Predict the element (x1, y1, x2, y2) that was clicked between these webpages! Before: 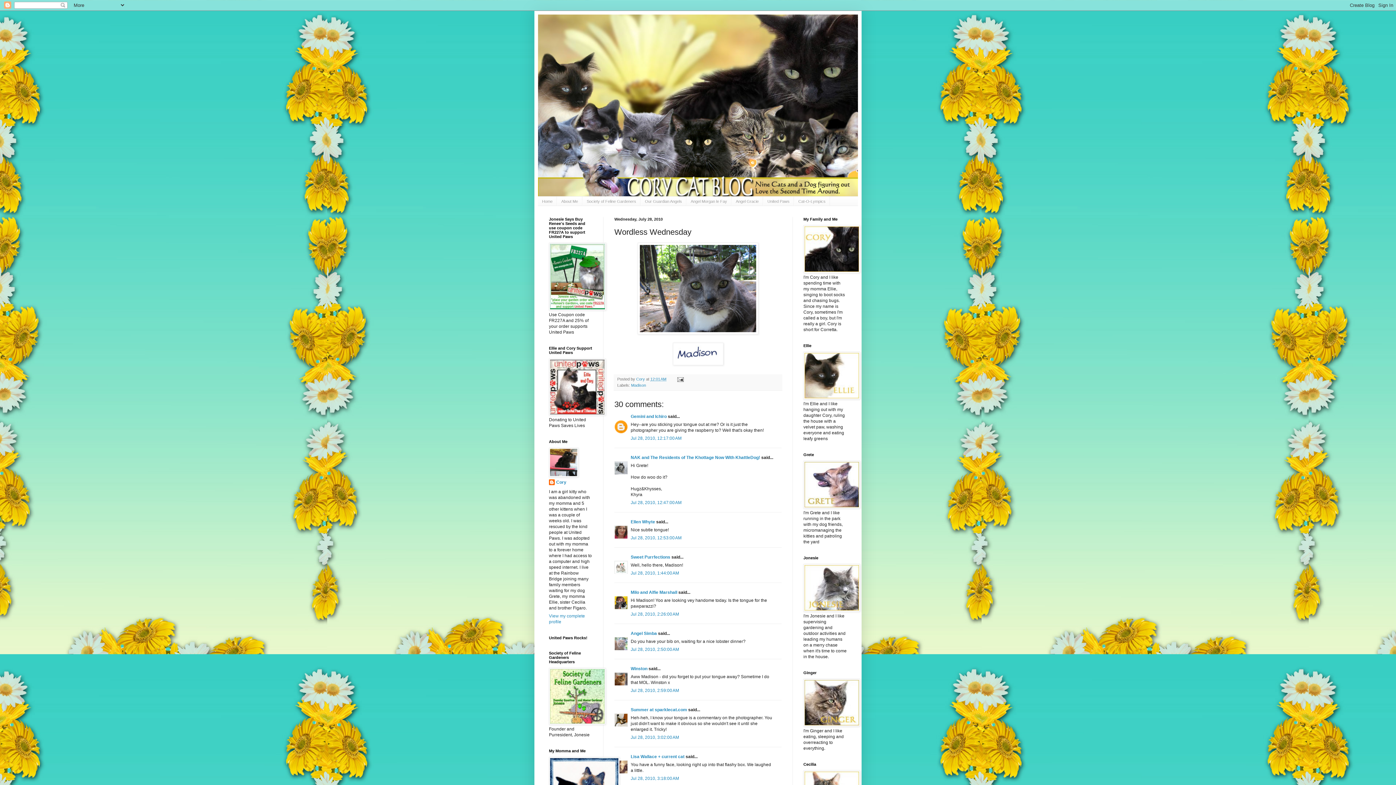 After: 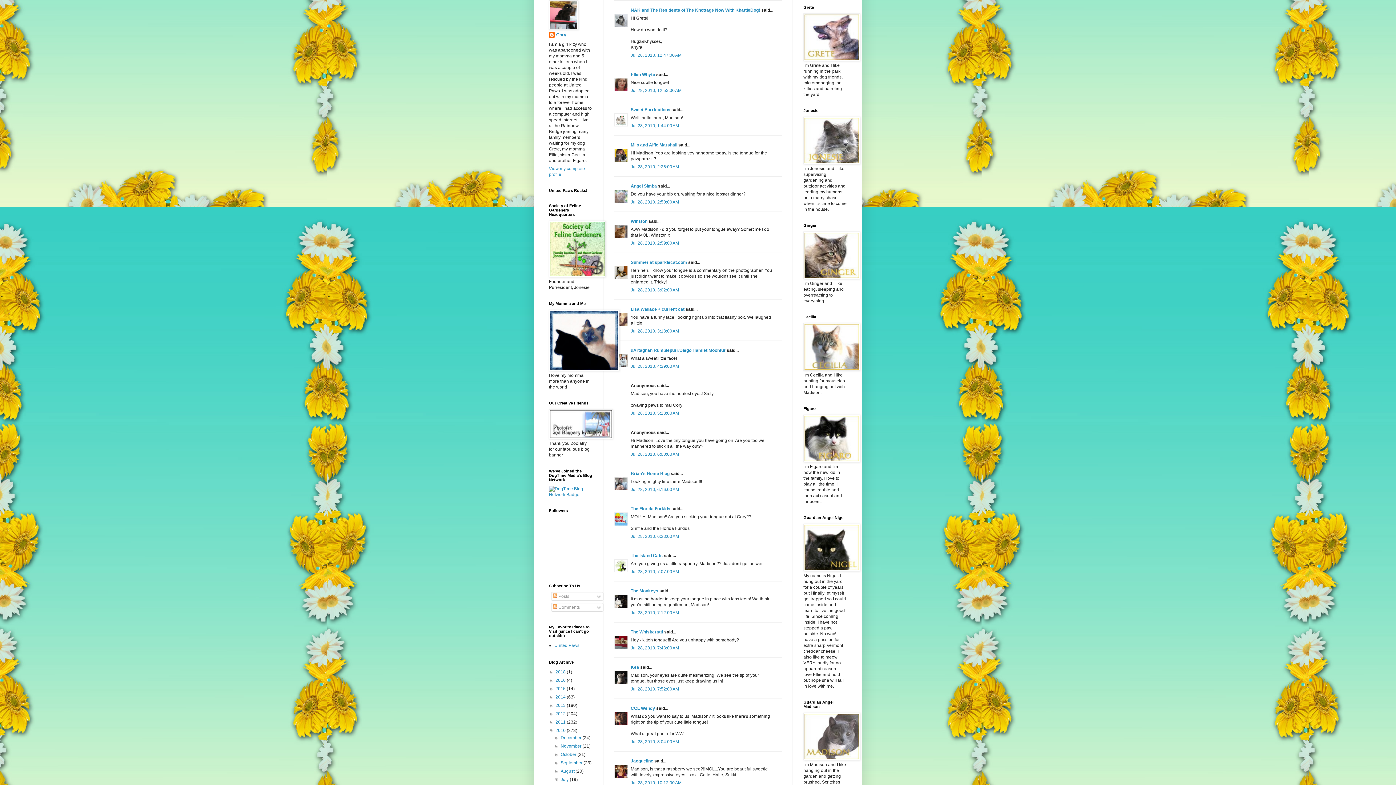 Action: bbox: (630, 500, 681, 505) label: Jul 28, 2010, 12:47:00 AM